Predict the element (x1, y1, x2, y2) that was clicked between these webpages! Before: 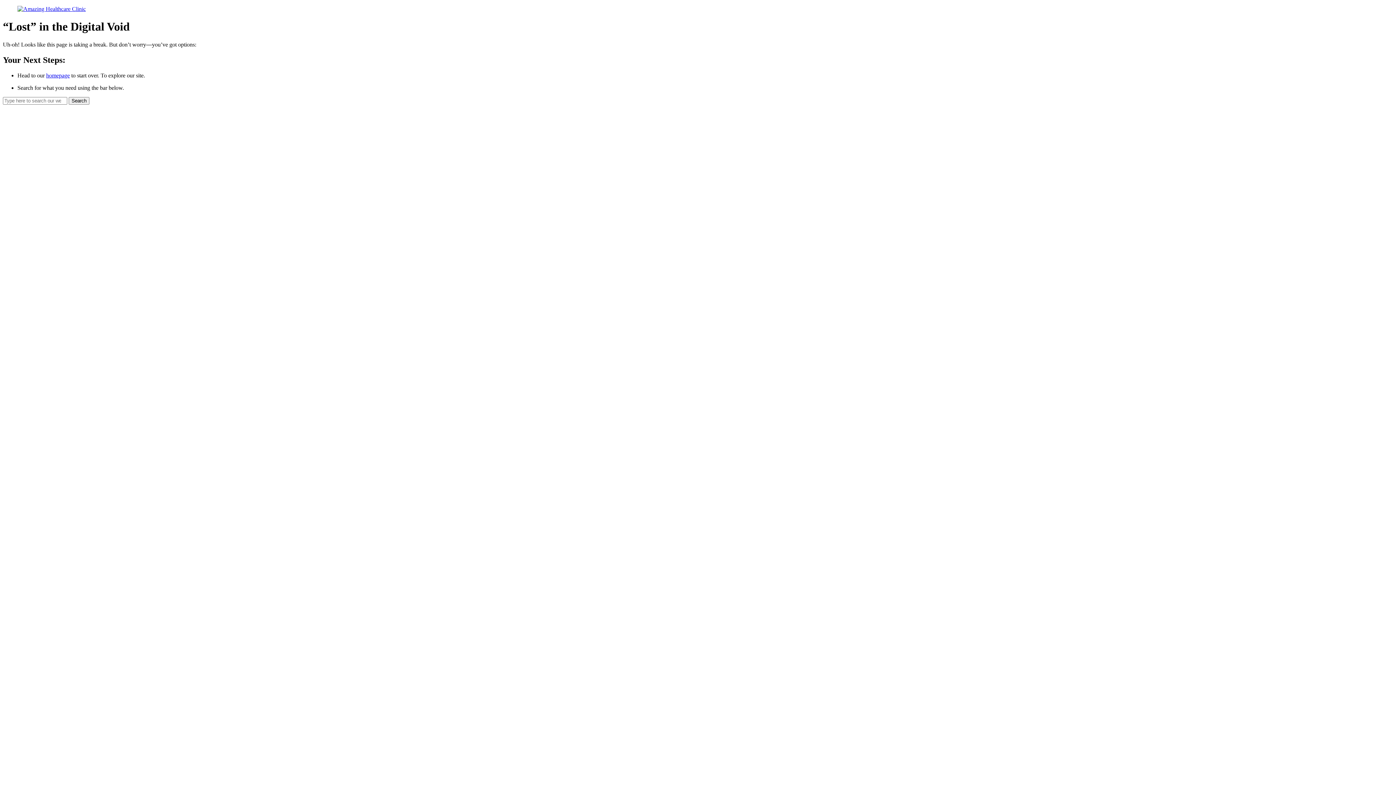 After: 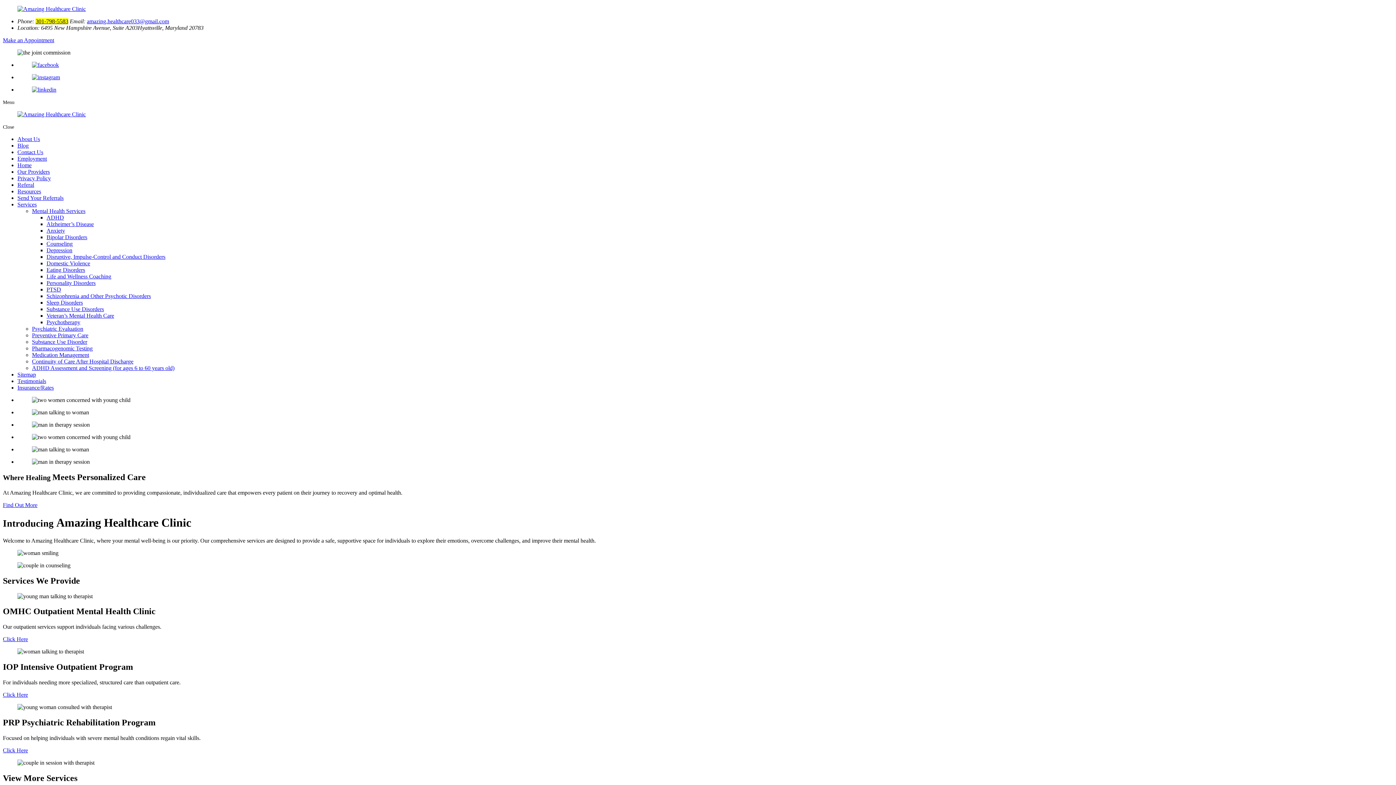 Action: label: homepage bbox: (46, 72, 69, 78)